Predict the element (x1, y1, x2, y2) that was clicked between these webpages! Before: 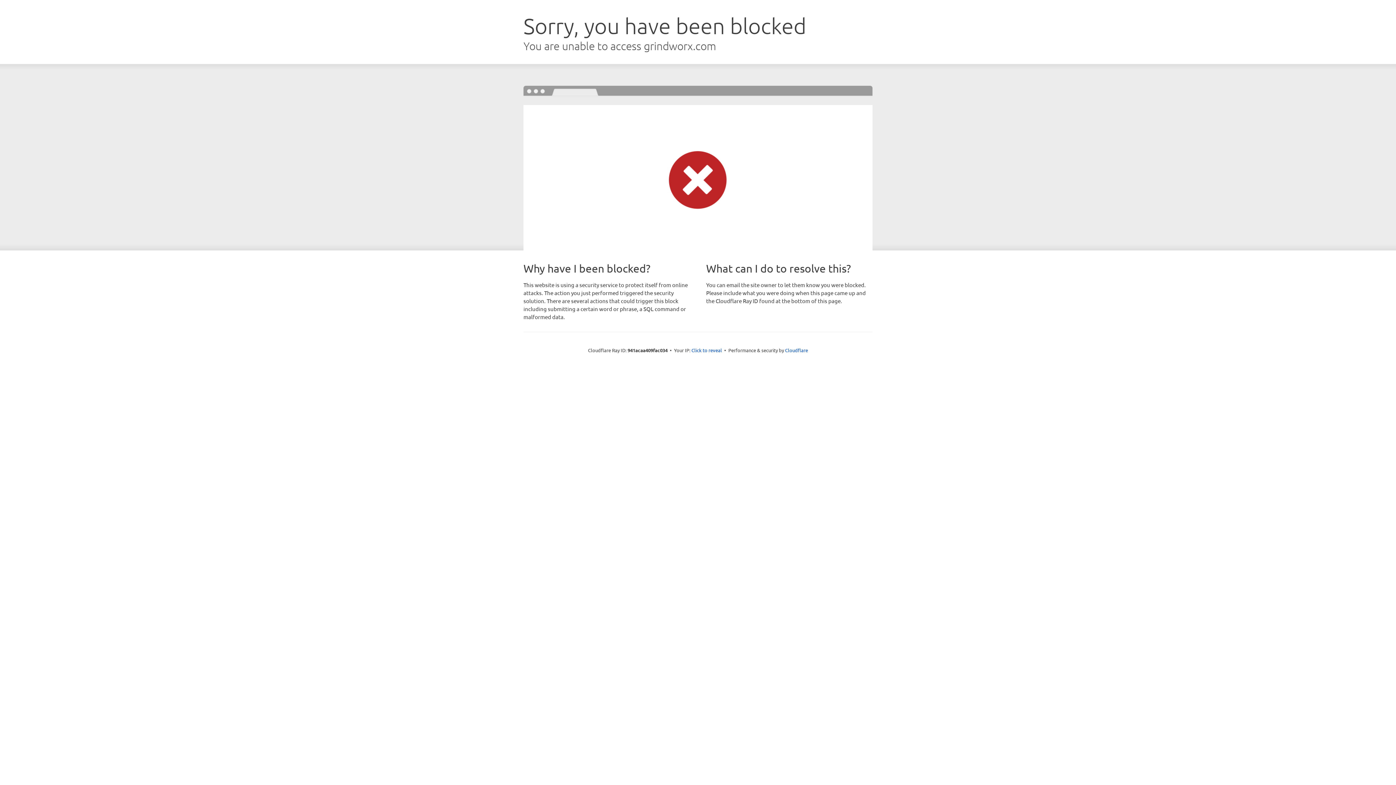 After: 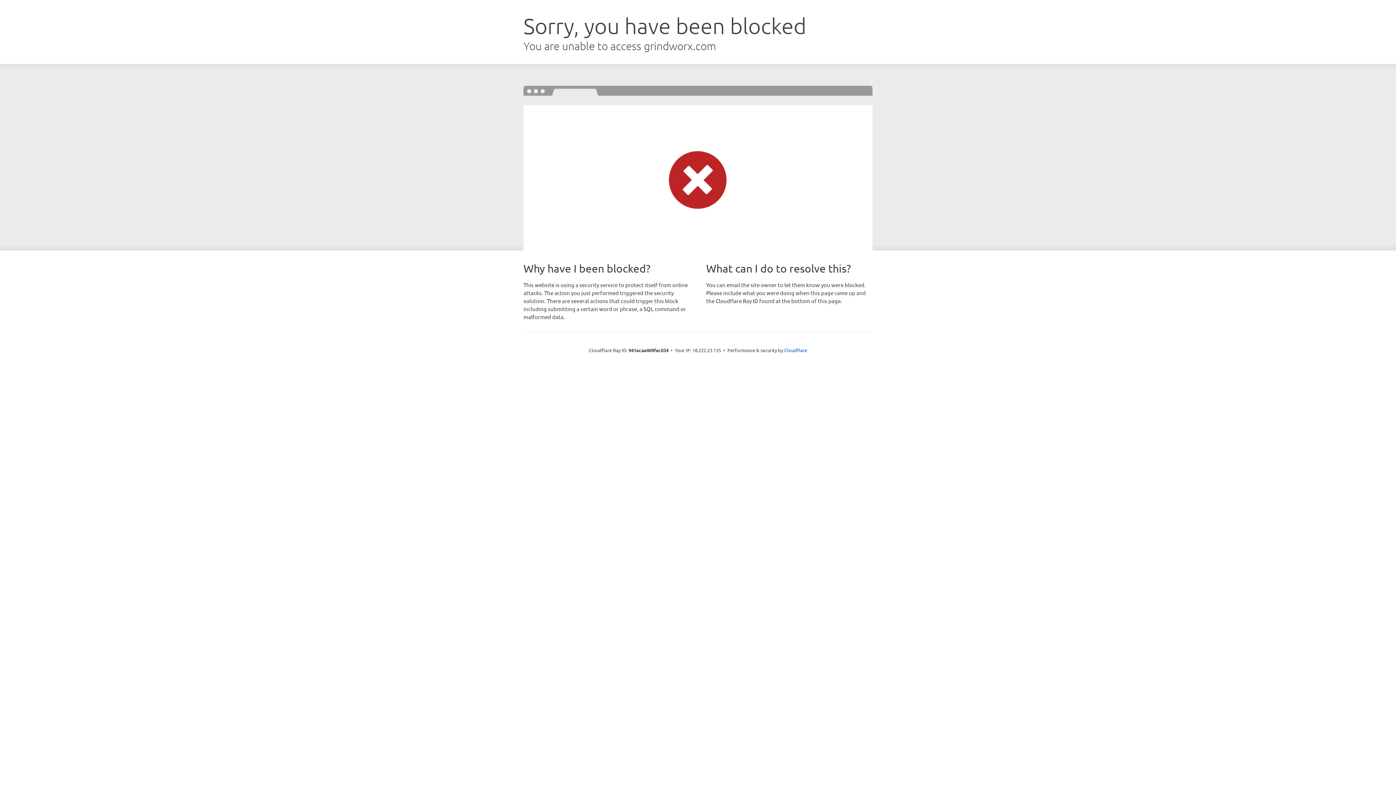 Action: bbox: (691, 346, 722, 353) label: Click to reveal